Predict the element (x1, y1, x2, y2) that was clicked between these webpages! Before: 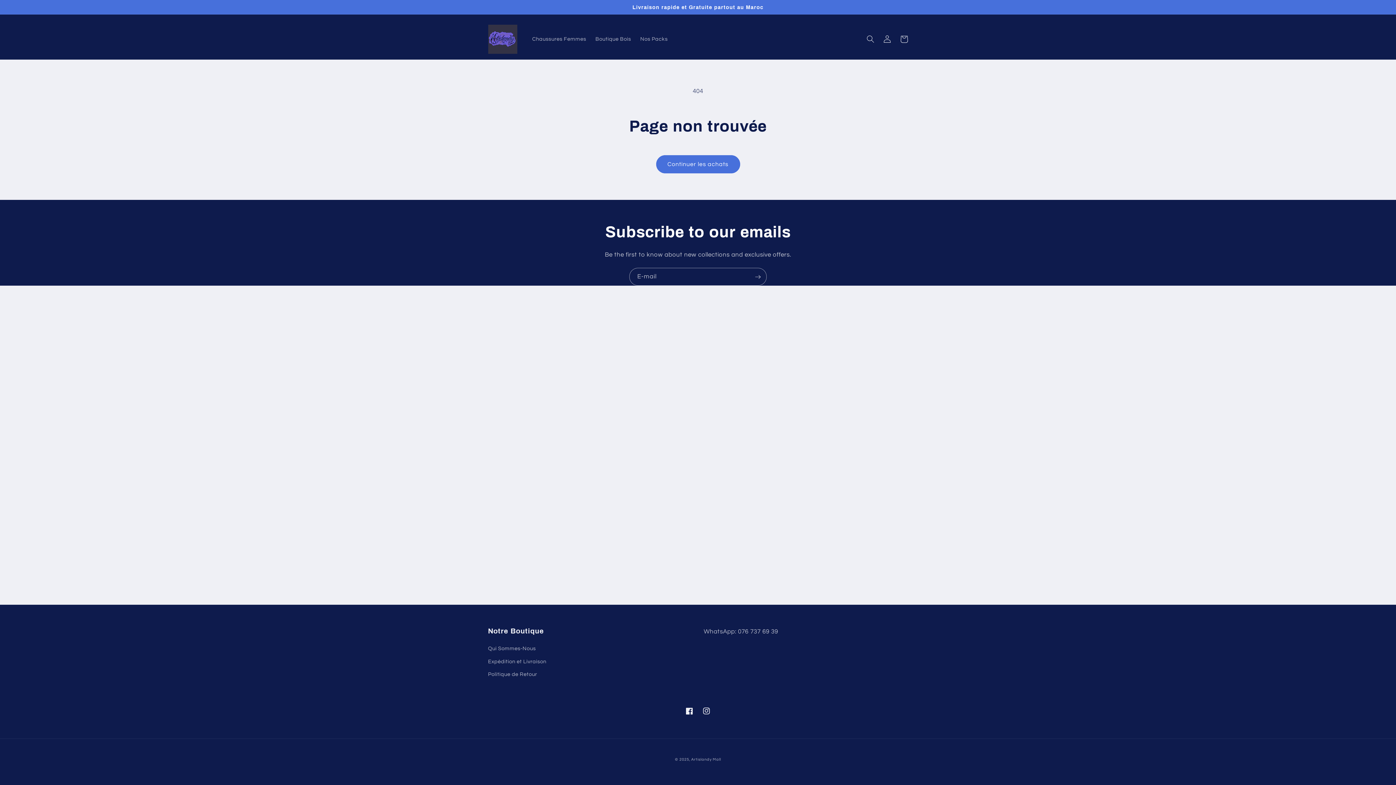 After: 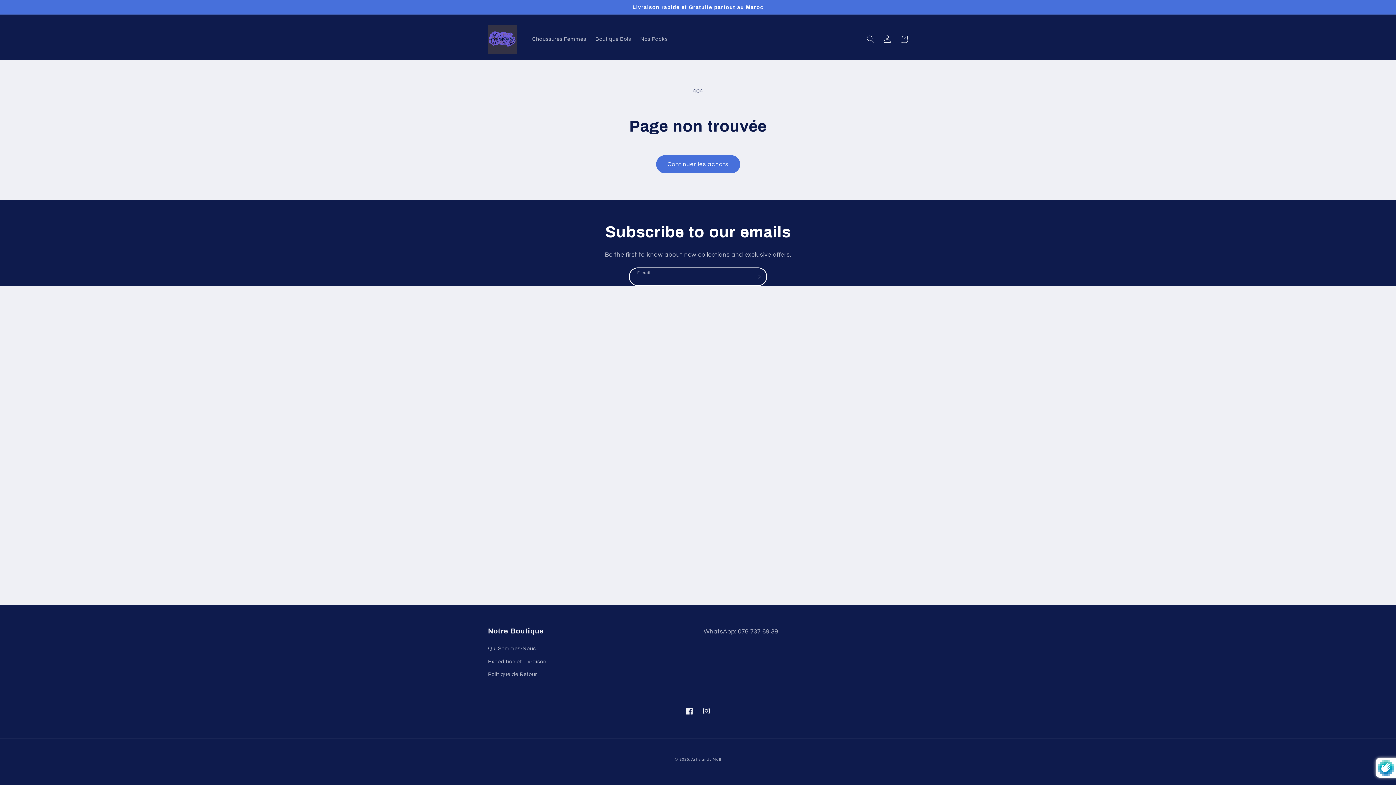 Action: bbox: (749, 268, 766, 285) label: S'inscrire